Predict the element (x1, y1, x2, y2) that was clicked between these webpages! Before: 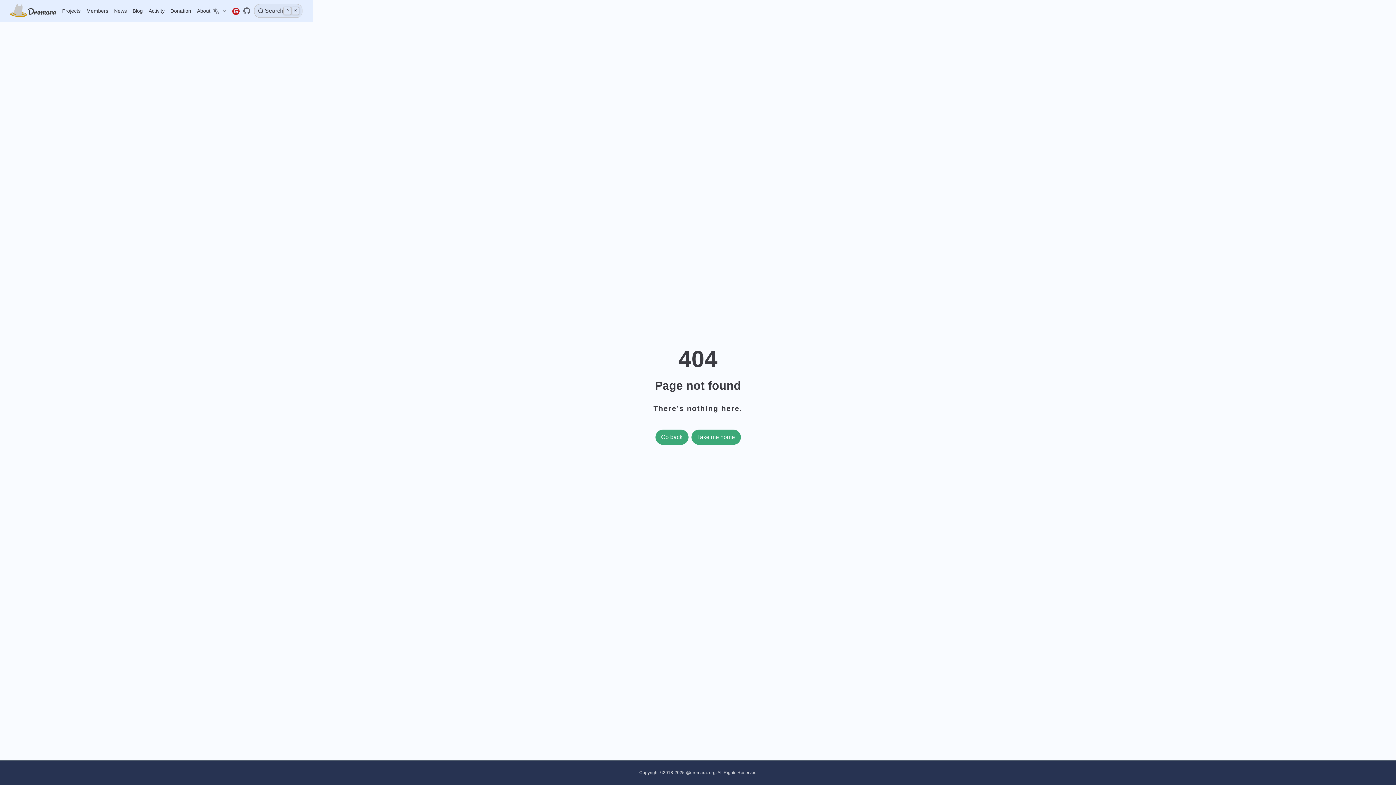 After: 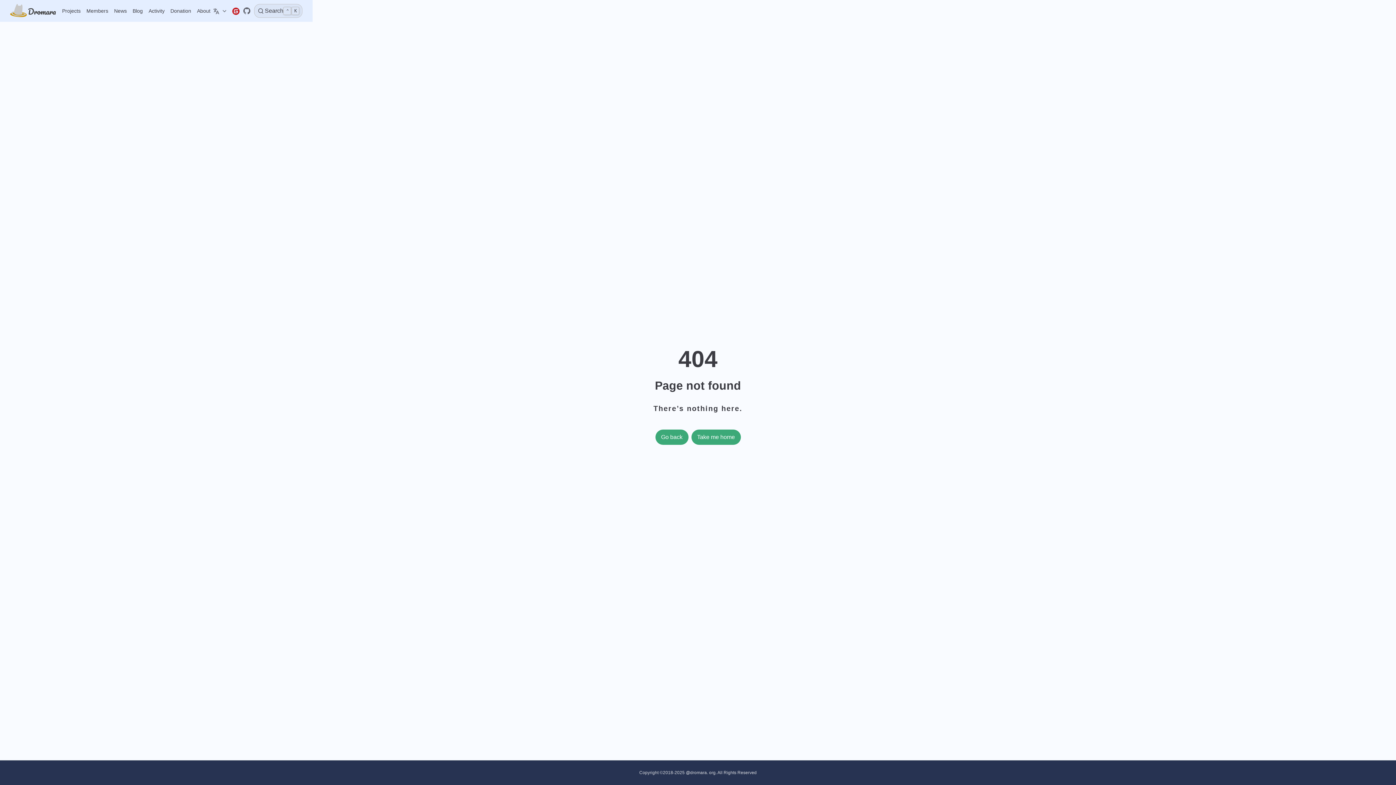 Action: label: Take me home bbox: (10, 4, 60, 17)